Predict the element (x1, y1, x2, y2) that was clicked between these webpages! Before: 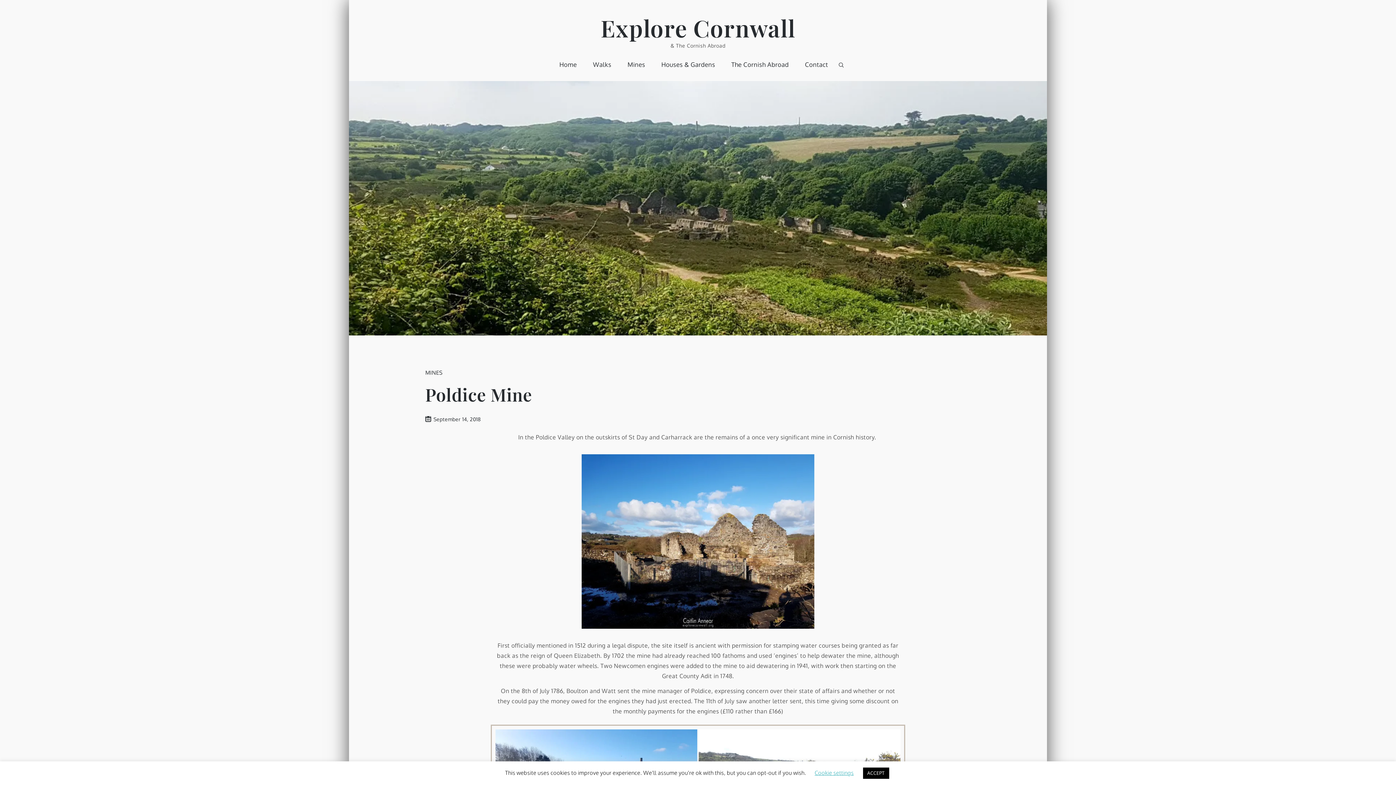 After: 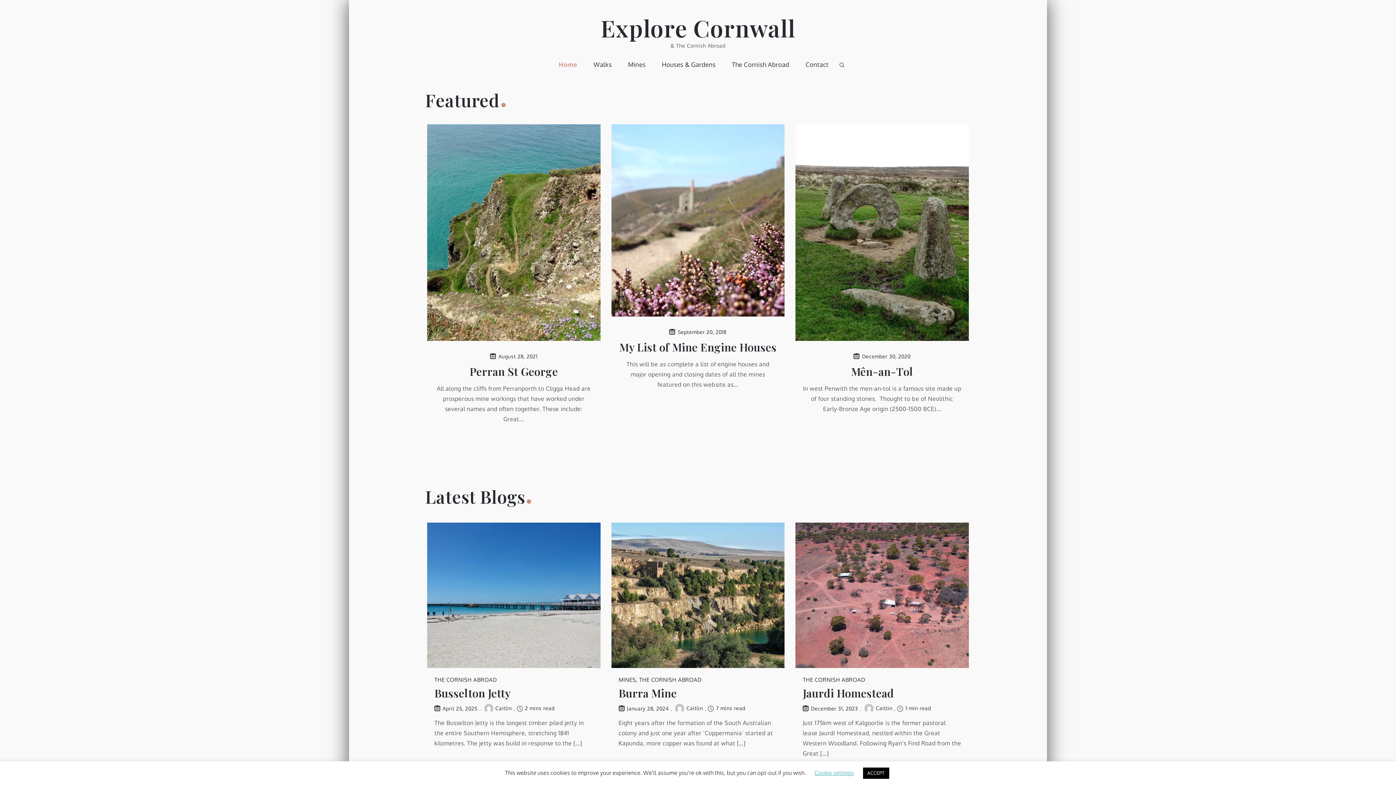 Action: label: Explore Cornwall bbox: (600, 12, 795, 43)